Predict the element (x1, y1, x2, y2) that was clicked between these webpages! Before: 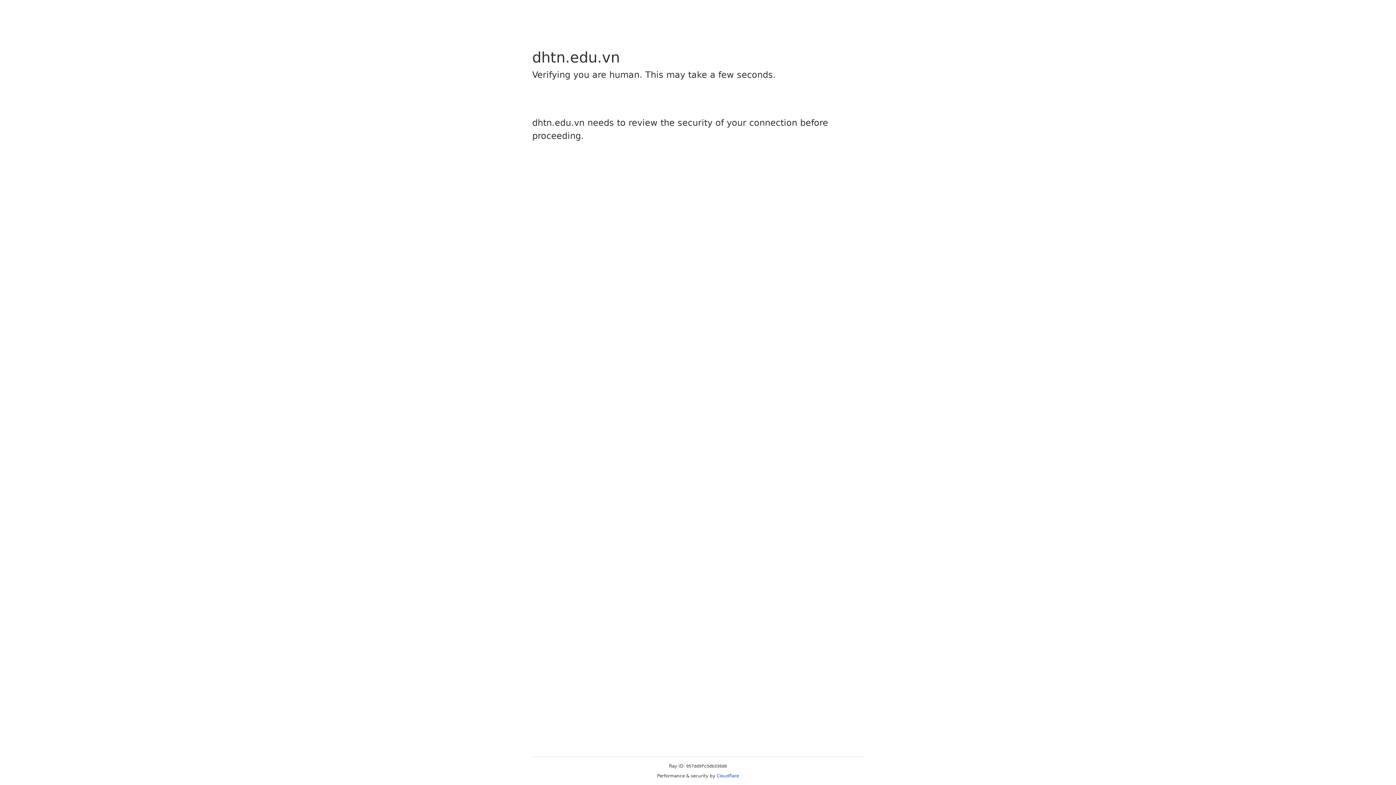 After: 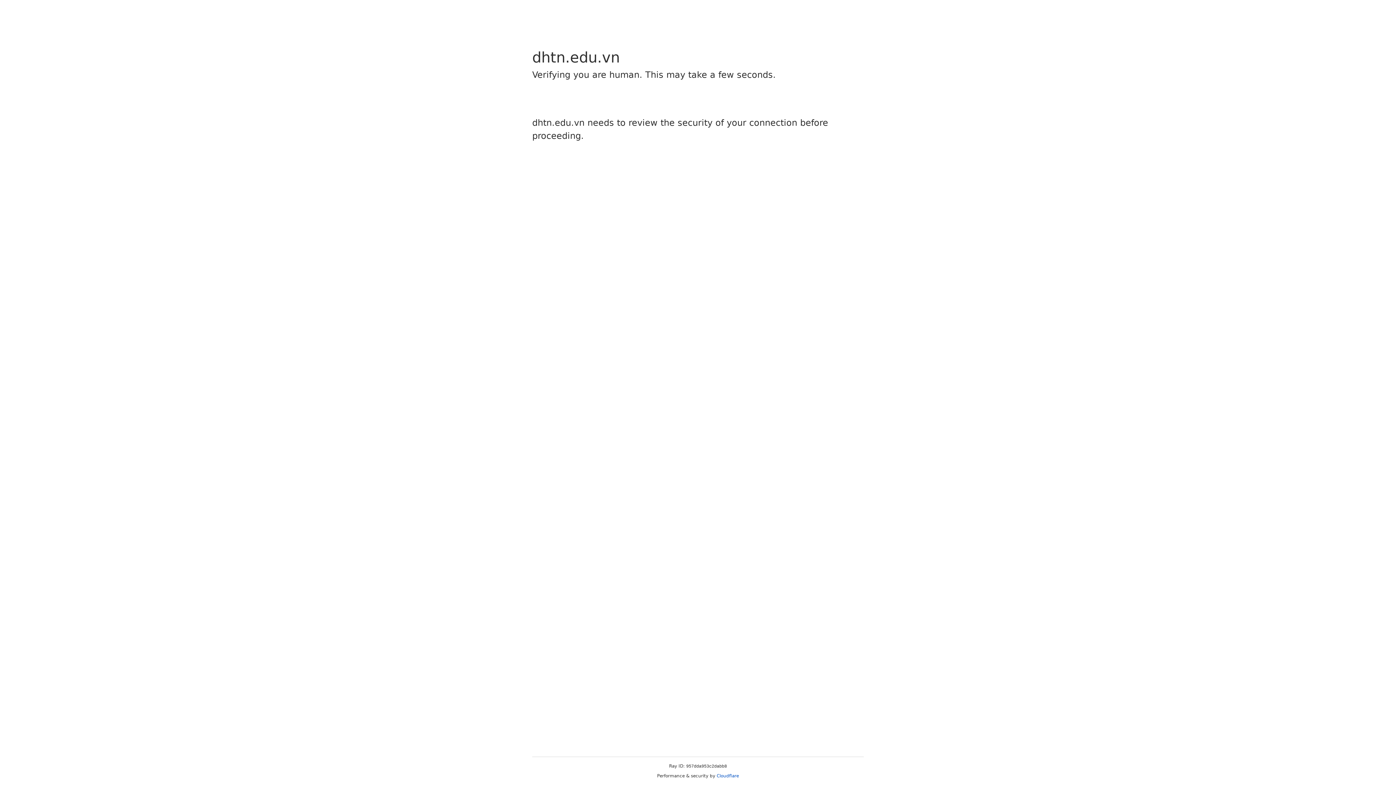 Action: label: Cloudflare bbox: (716, 773, 739, 778)